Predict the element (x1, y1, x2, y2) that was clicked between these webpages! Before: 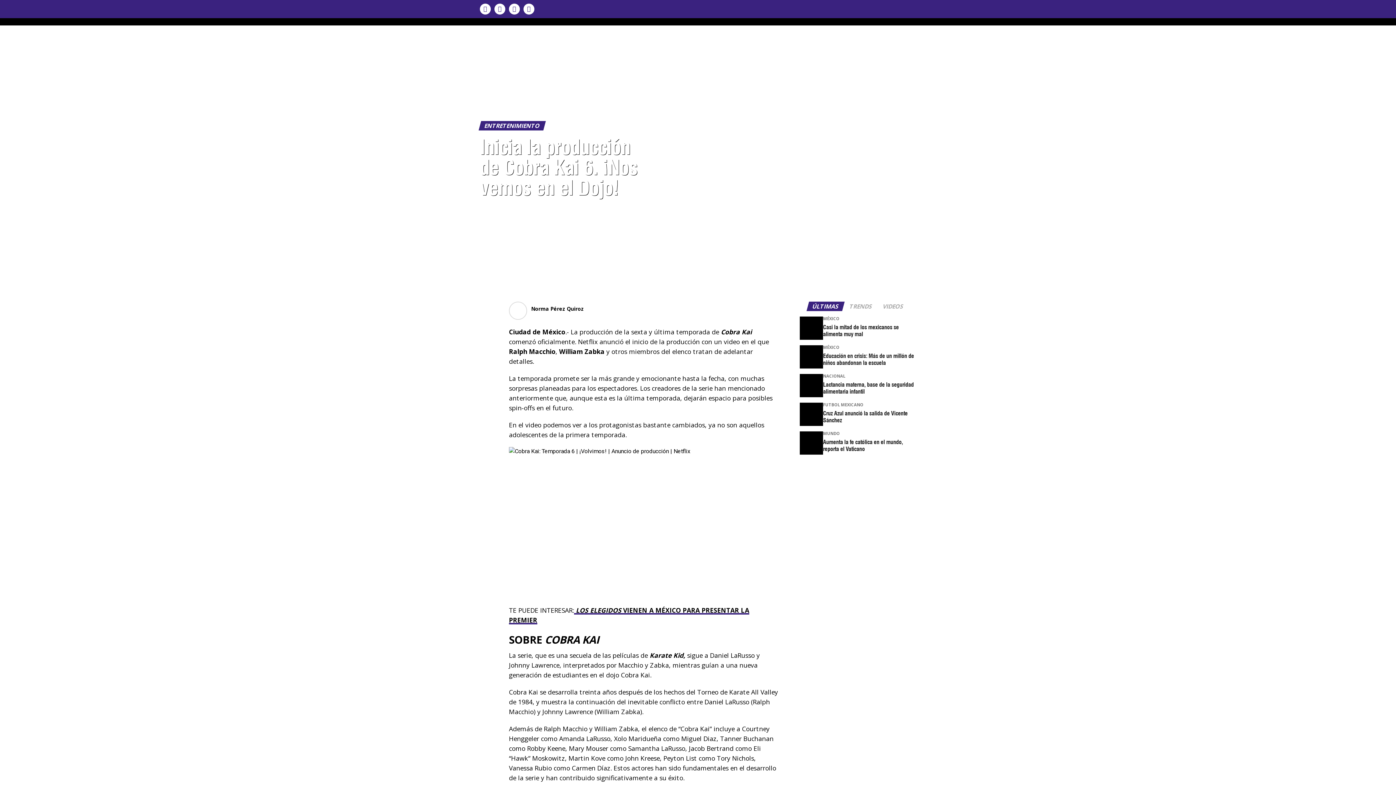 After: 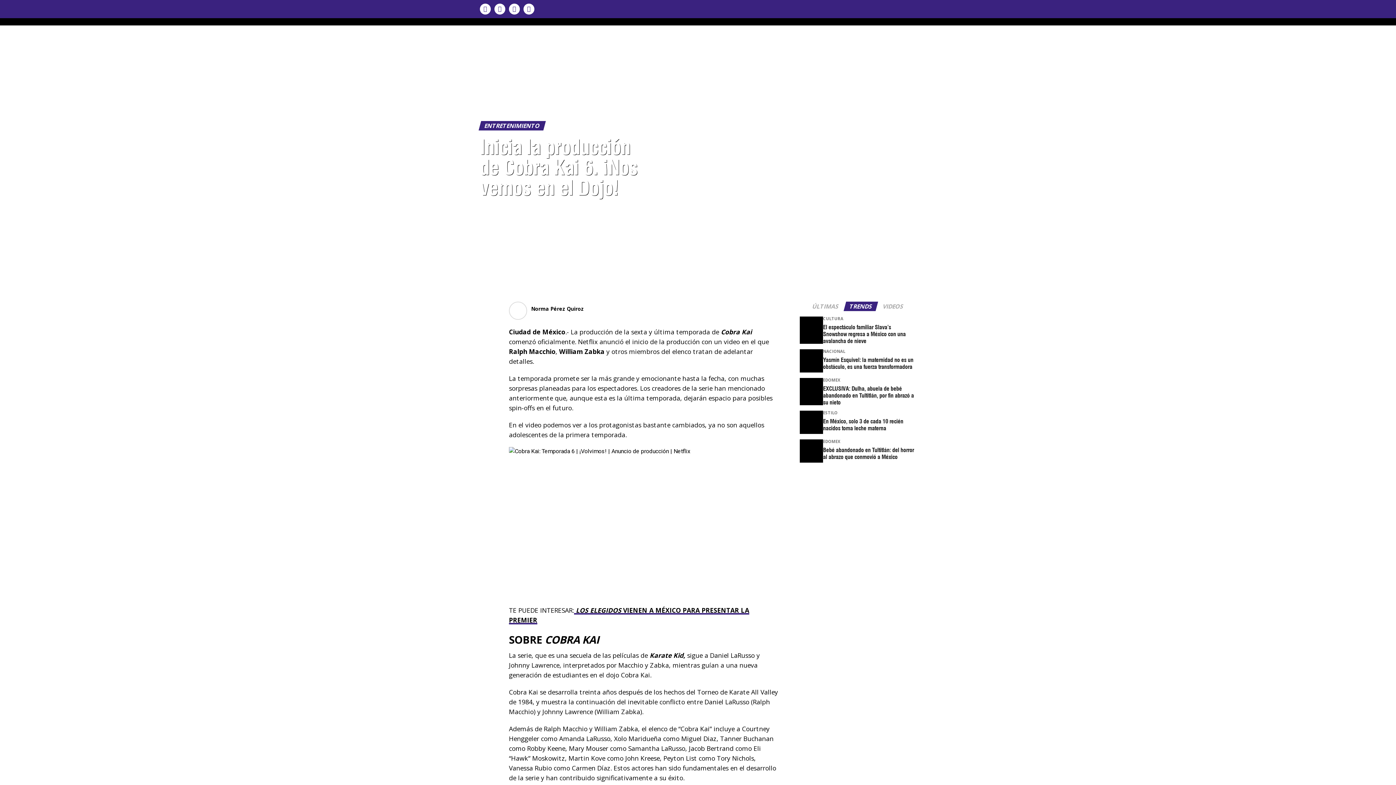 Action: bbox: (845, 303, 877, 310) label: TRENDS